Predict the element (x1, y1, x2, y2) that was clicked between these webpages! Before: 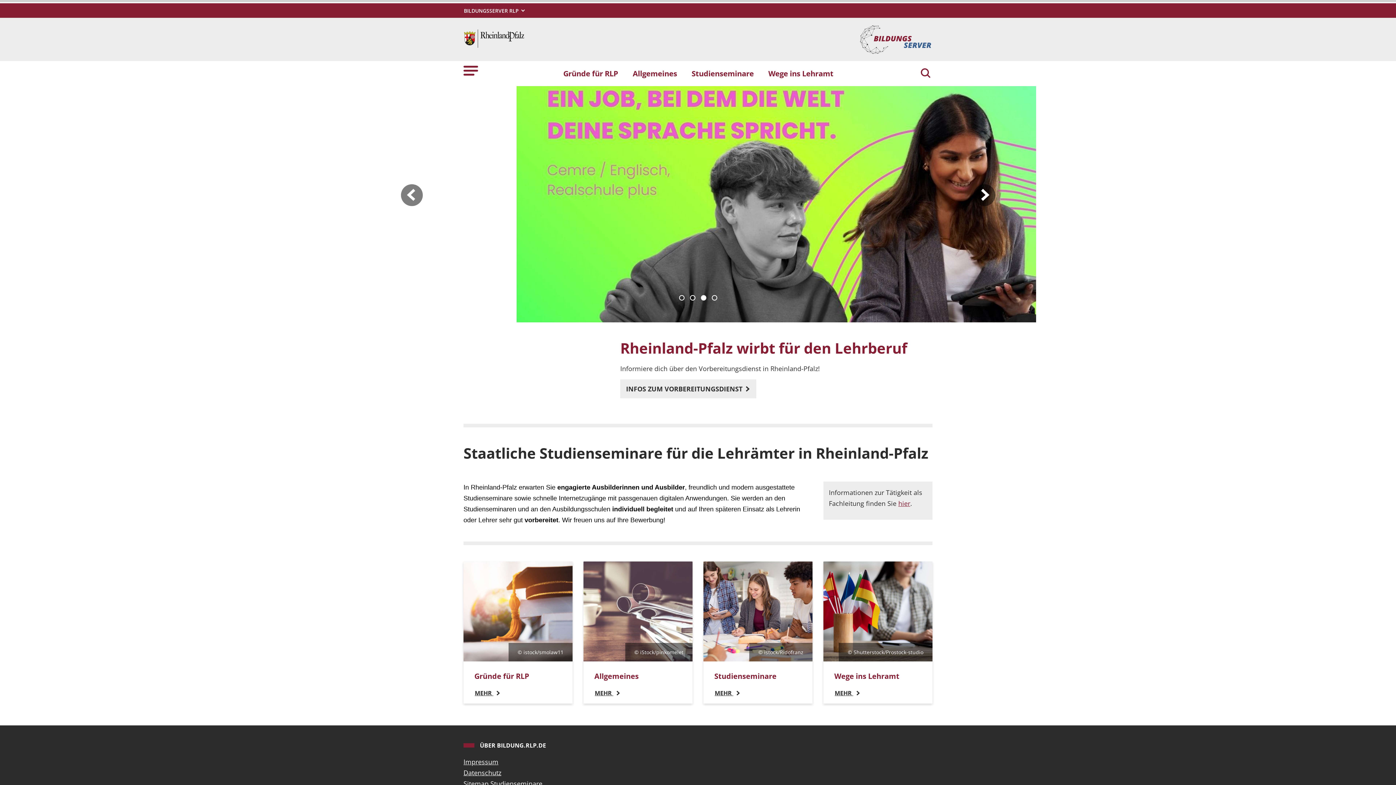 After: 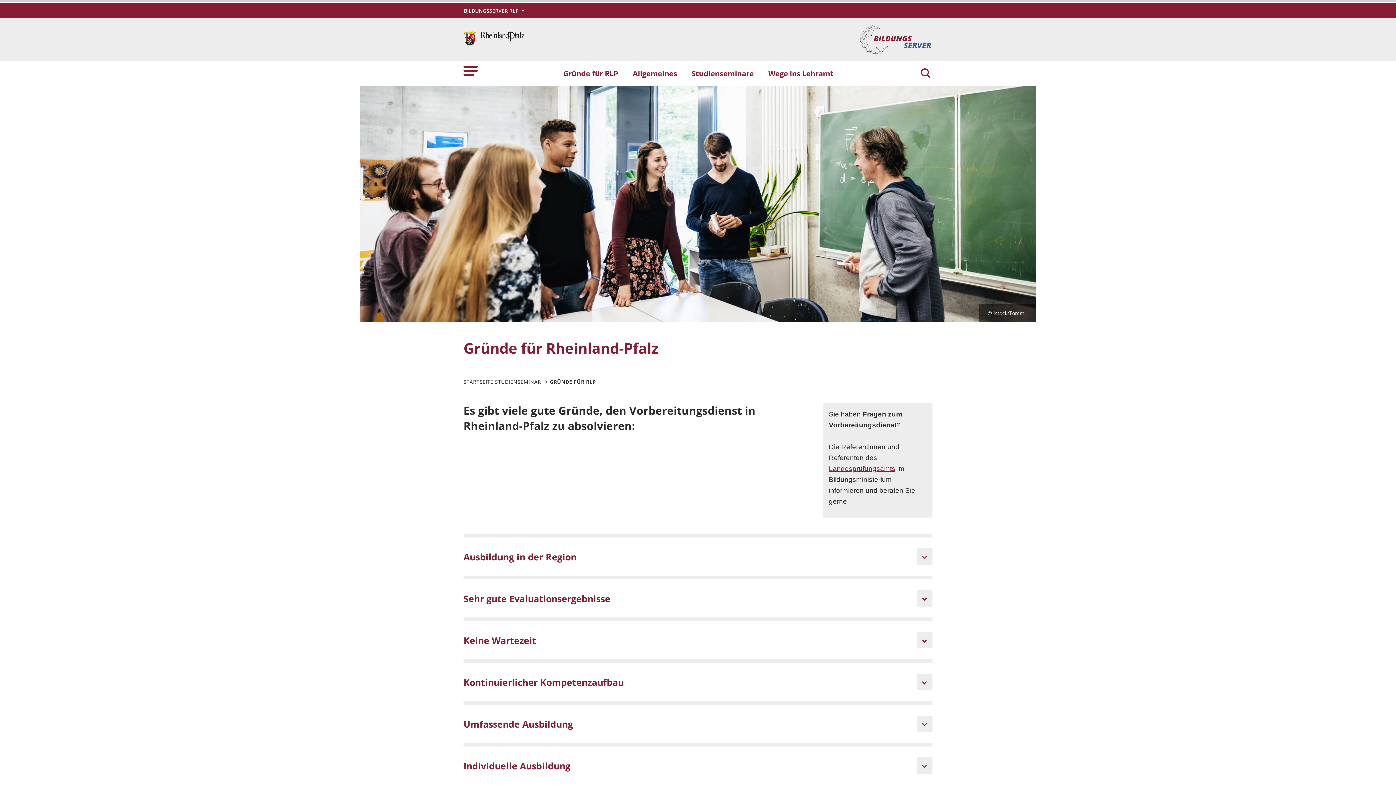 Action: bbox: (556, 64, 625, 82) label: Gründe für RLP